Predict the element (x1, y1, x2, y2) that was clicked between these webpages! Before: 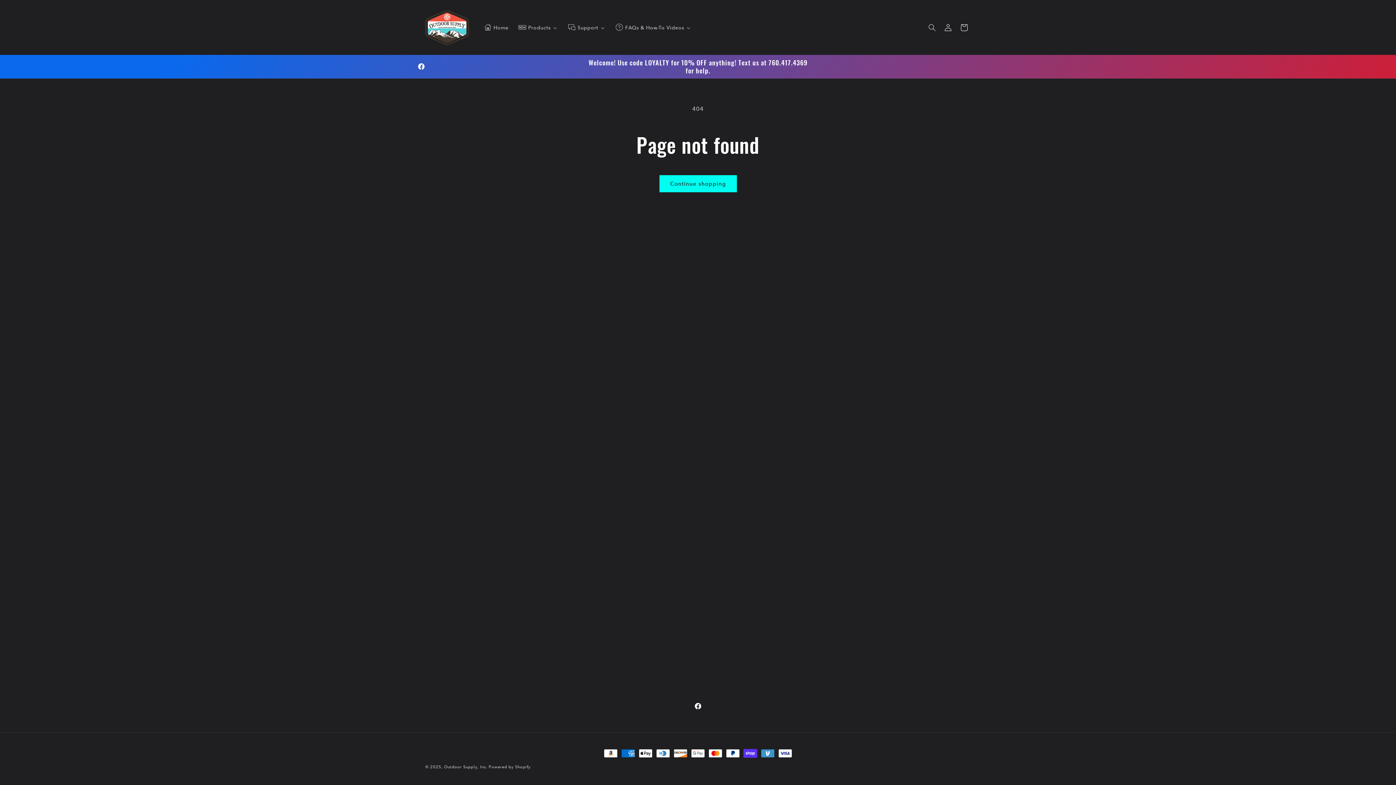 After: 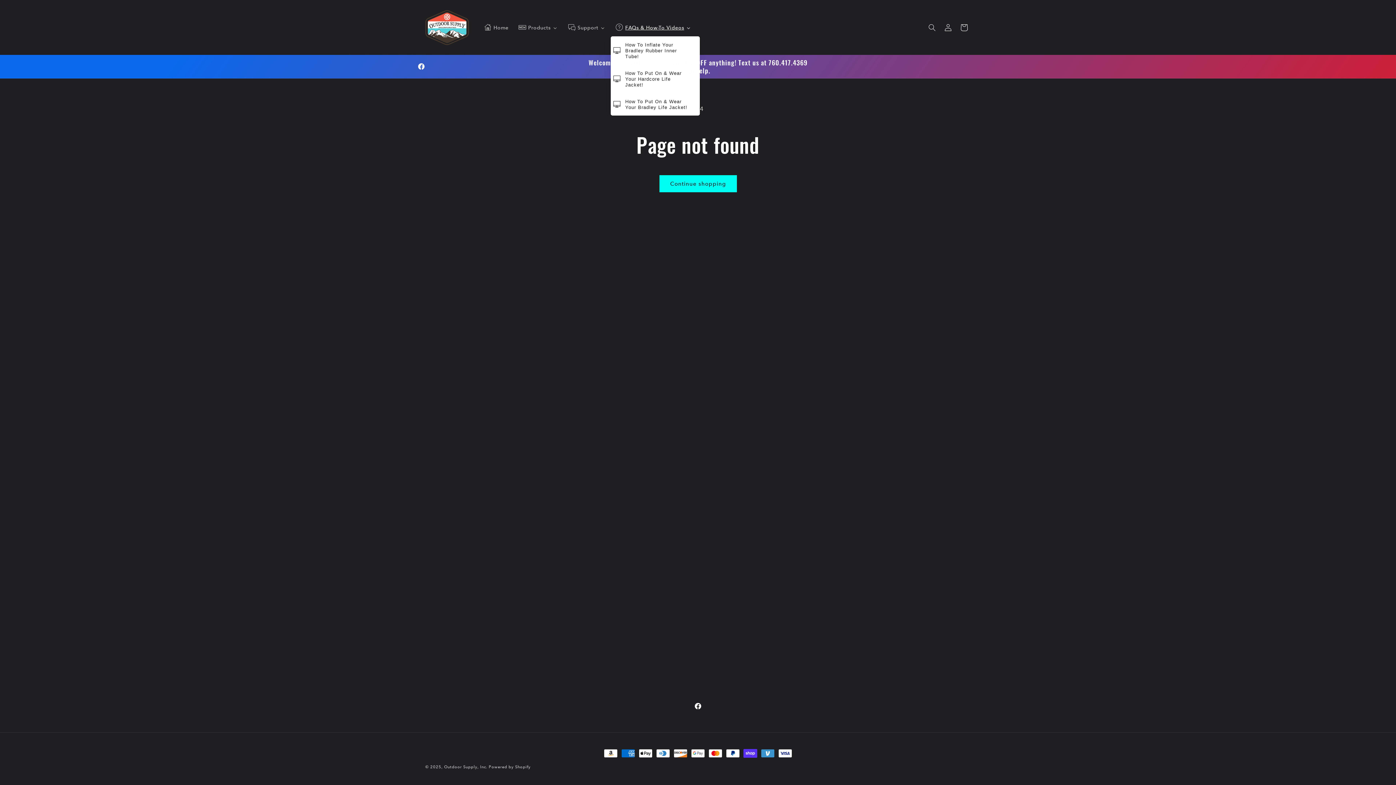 Action: label: FAQs & How-To Videos bbox: (610, 18, 696, 36)